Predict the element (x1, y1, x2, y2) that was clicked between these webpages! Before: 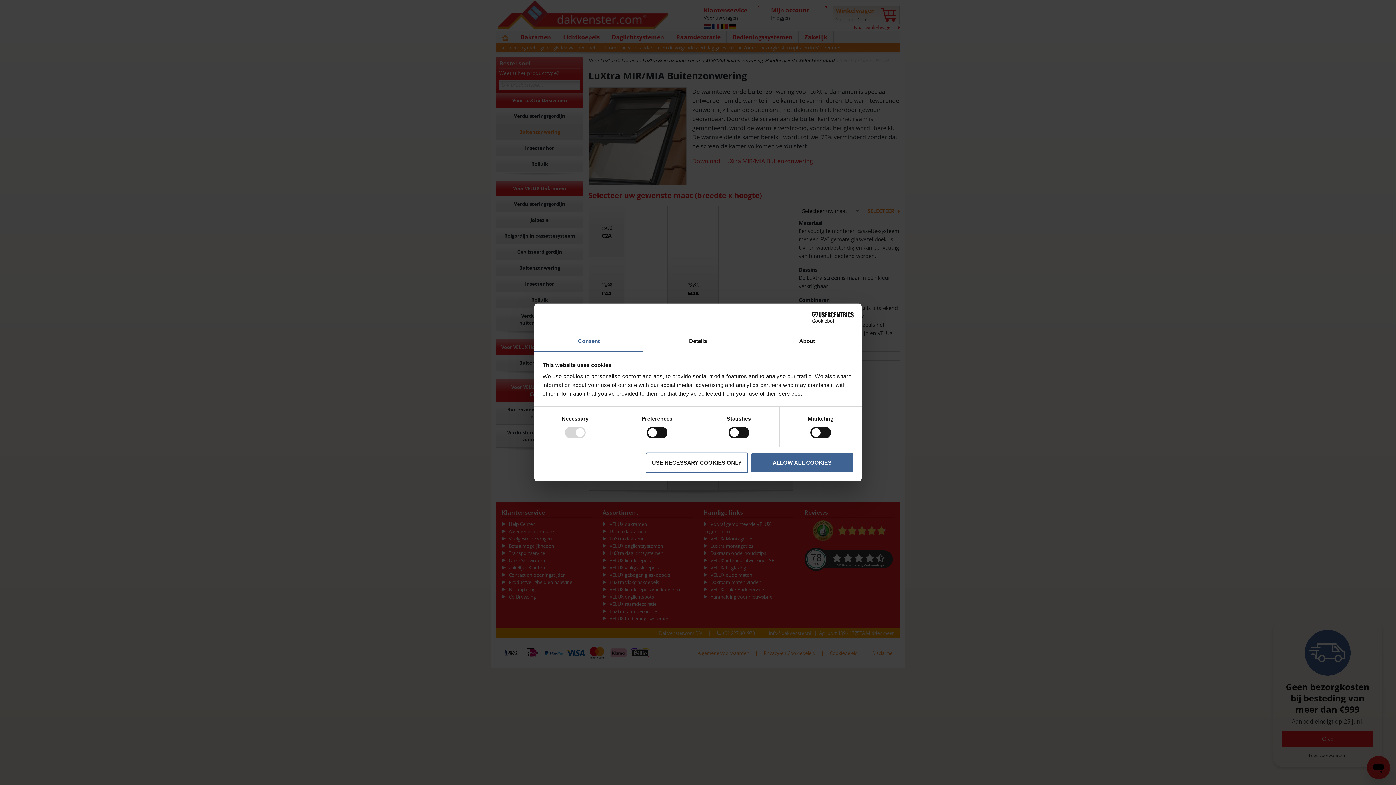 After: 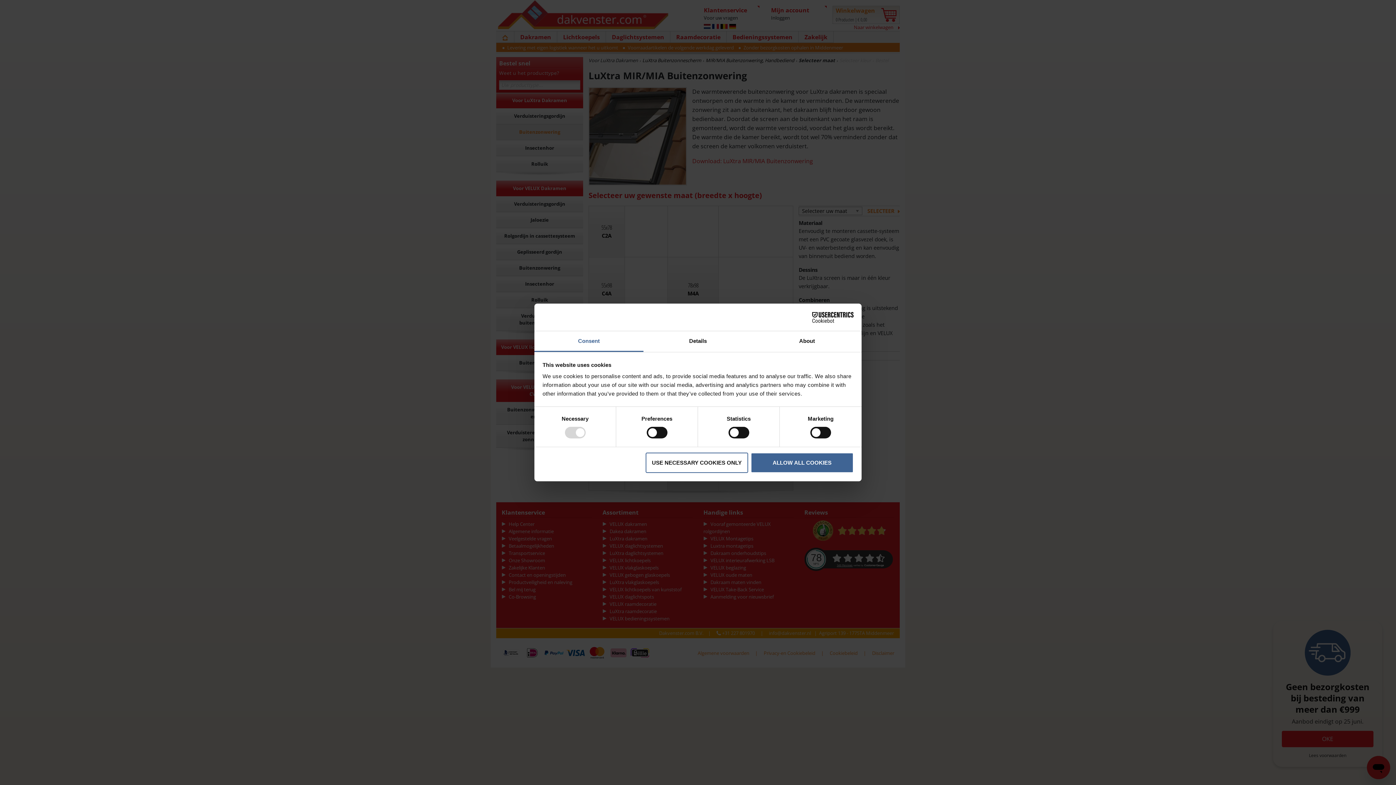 Action: label: Consent bbox: (534, 331, 643, 352)